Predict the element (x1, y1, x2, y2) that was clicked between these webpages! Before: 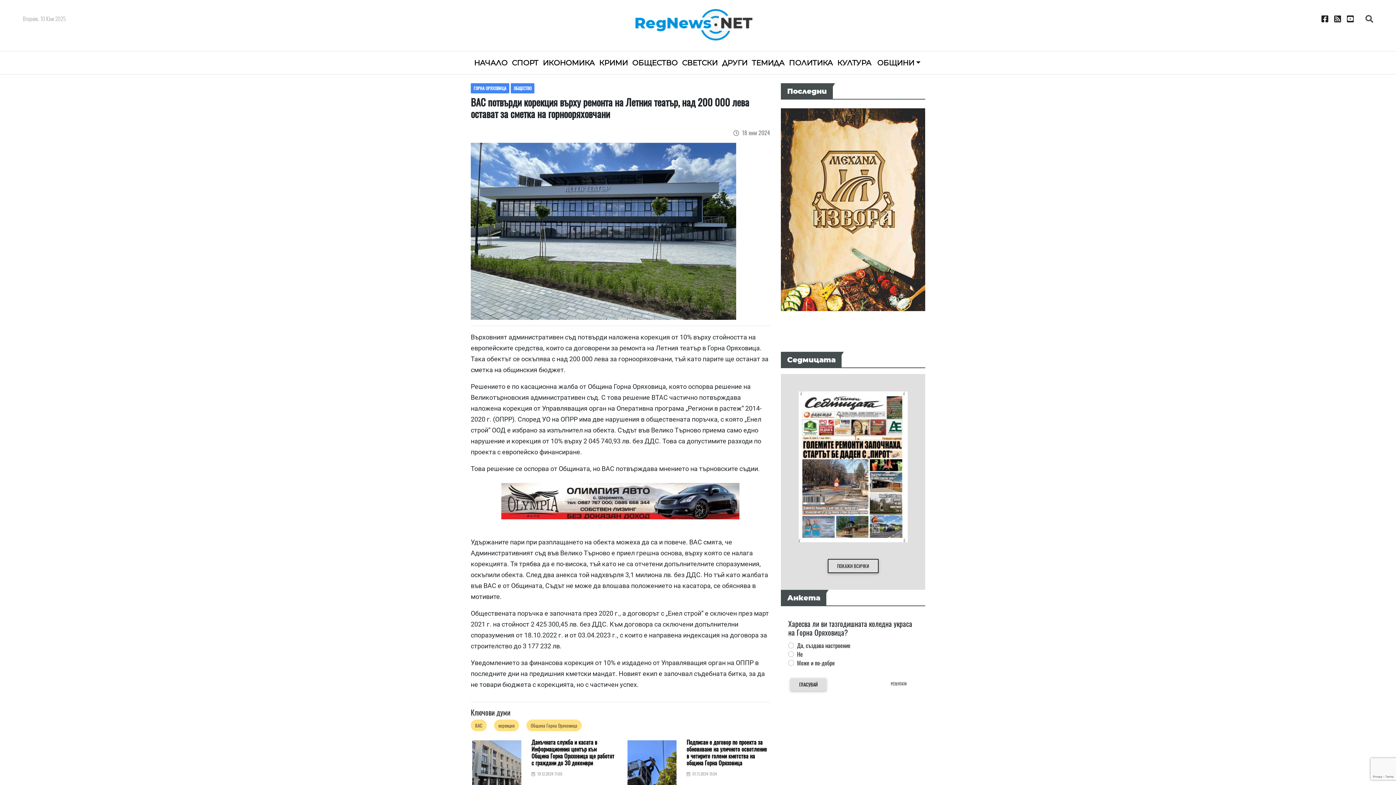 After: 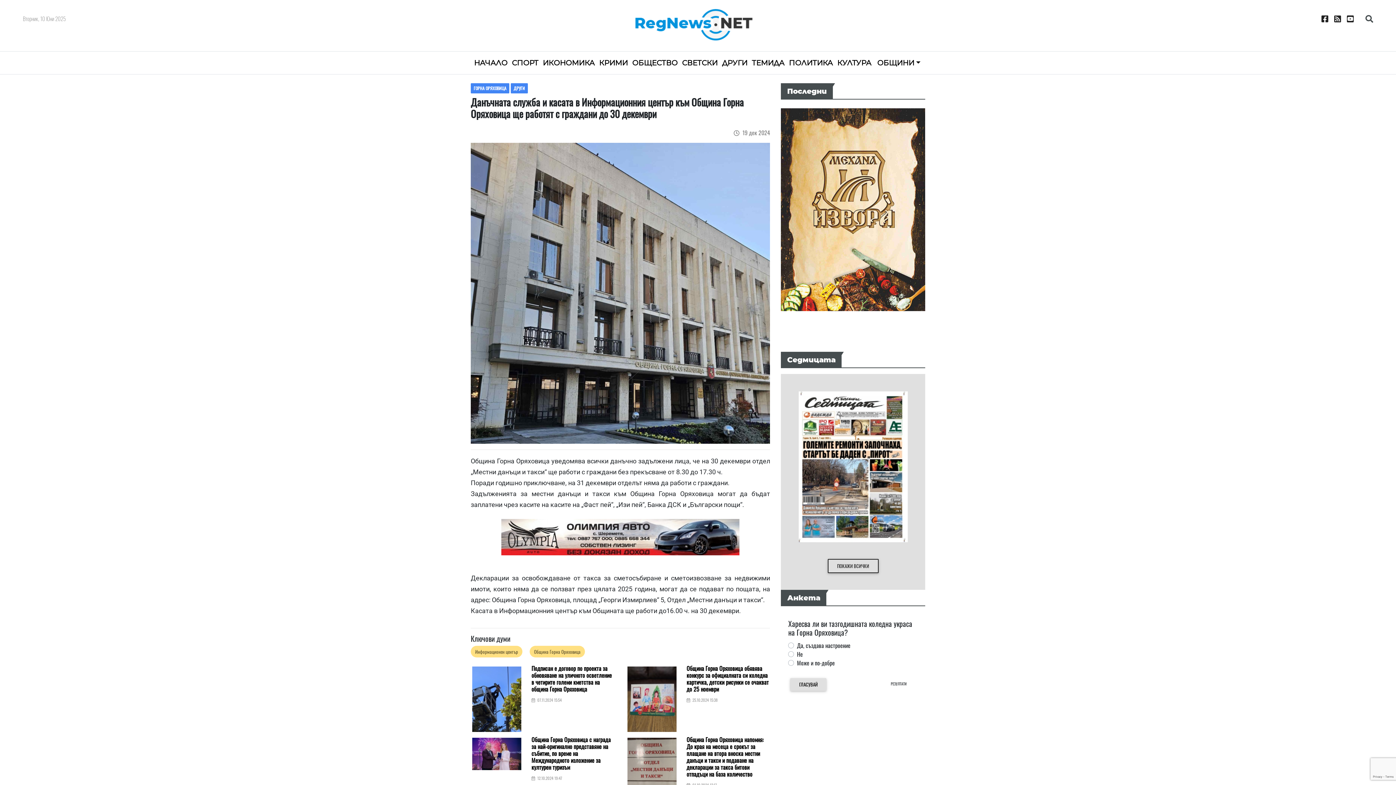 Action: label: Данъчната служба и касата в Информационния център към Община Горна Оряховица ще работят с граждани до 30 декември

  19.12.2024 11:00   bbox: (531, 739, 615, 777)